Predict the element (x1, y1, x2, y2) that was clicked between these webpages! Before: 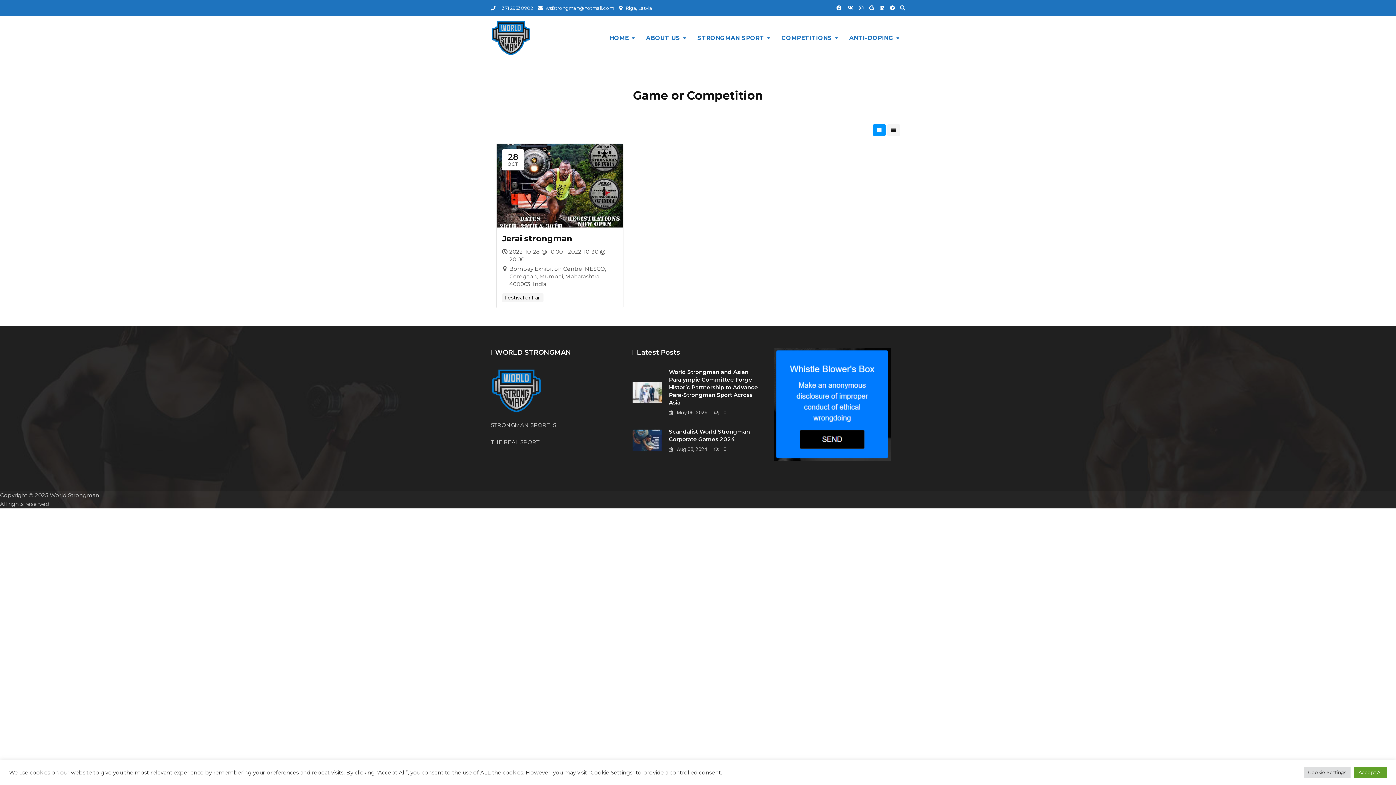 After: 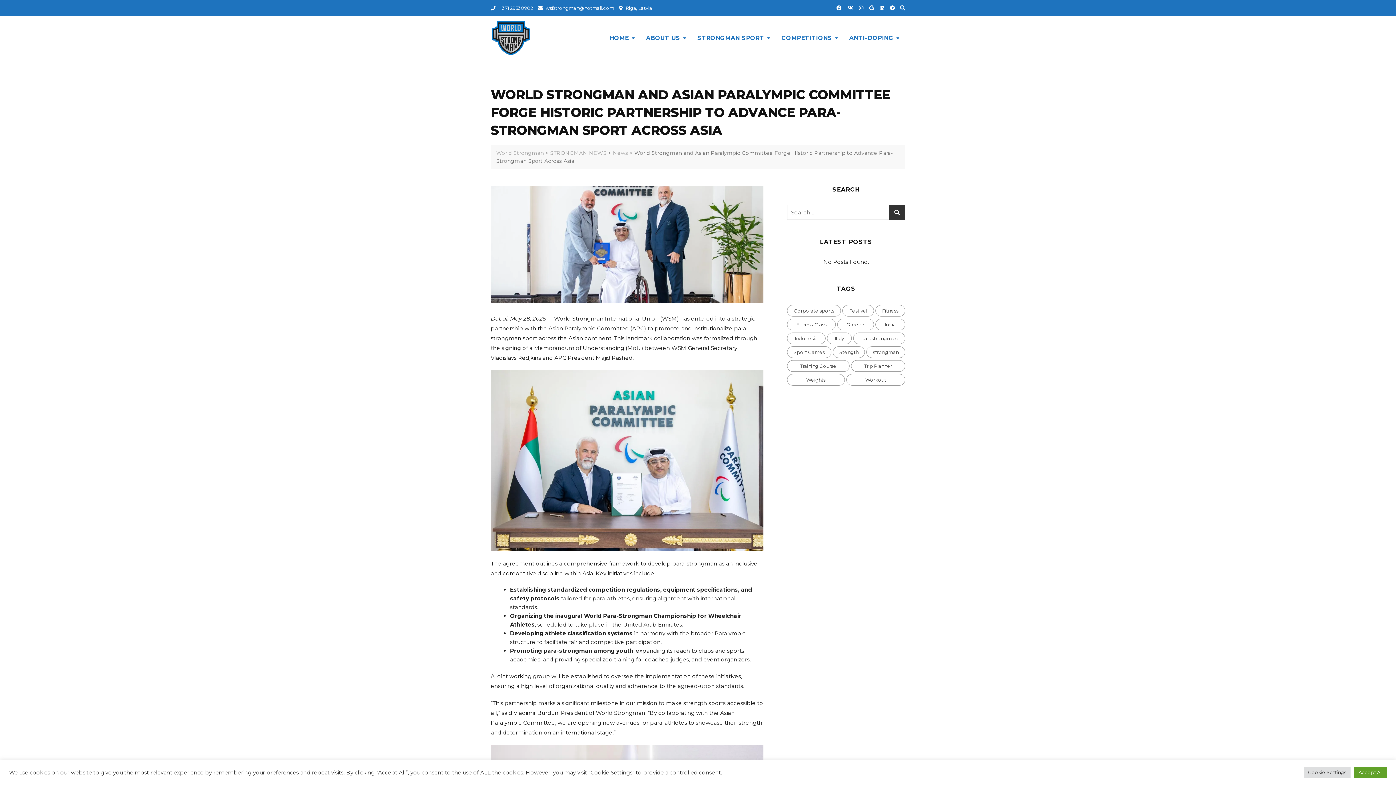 Action: bbox: (632, 381, 661, 403)